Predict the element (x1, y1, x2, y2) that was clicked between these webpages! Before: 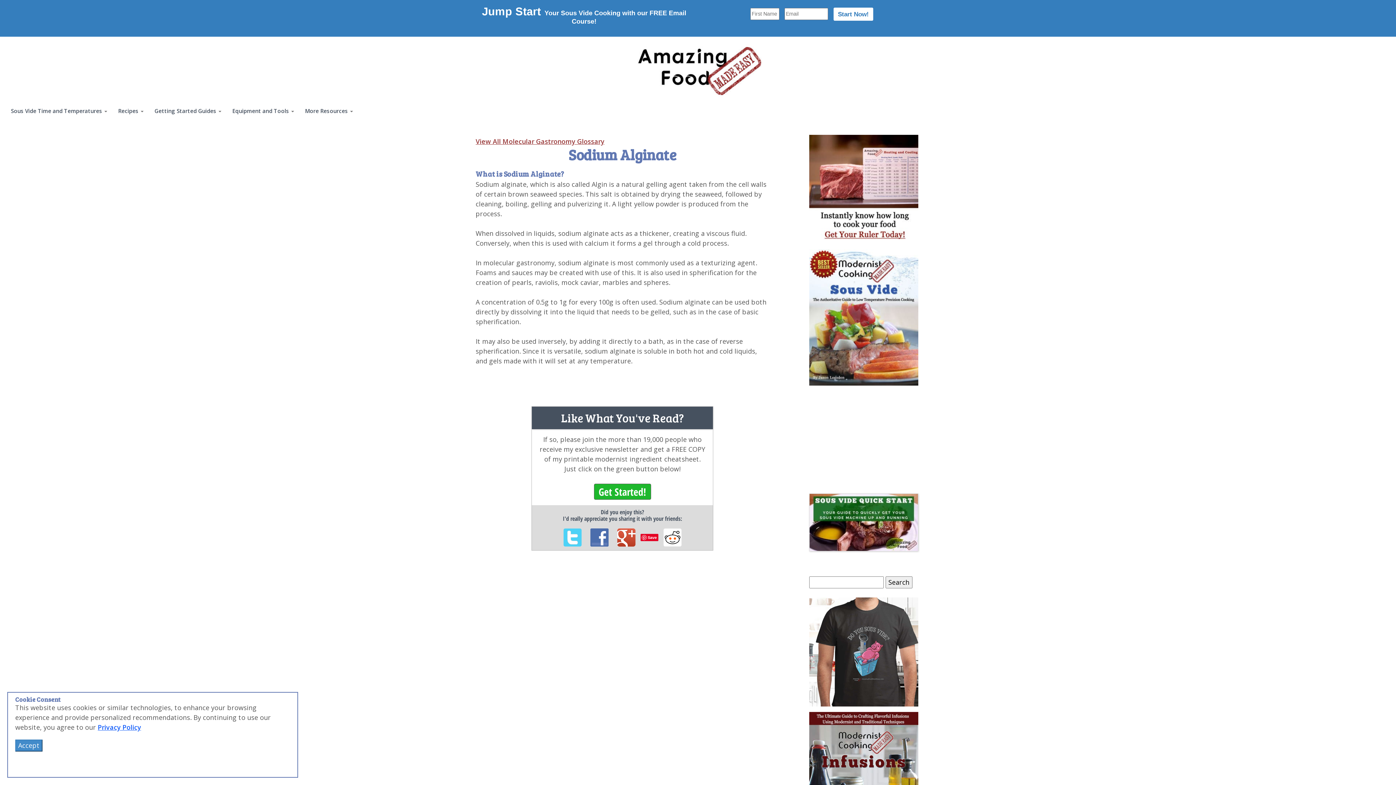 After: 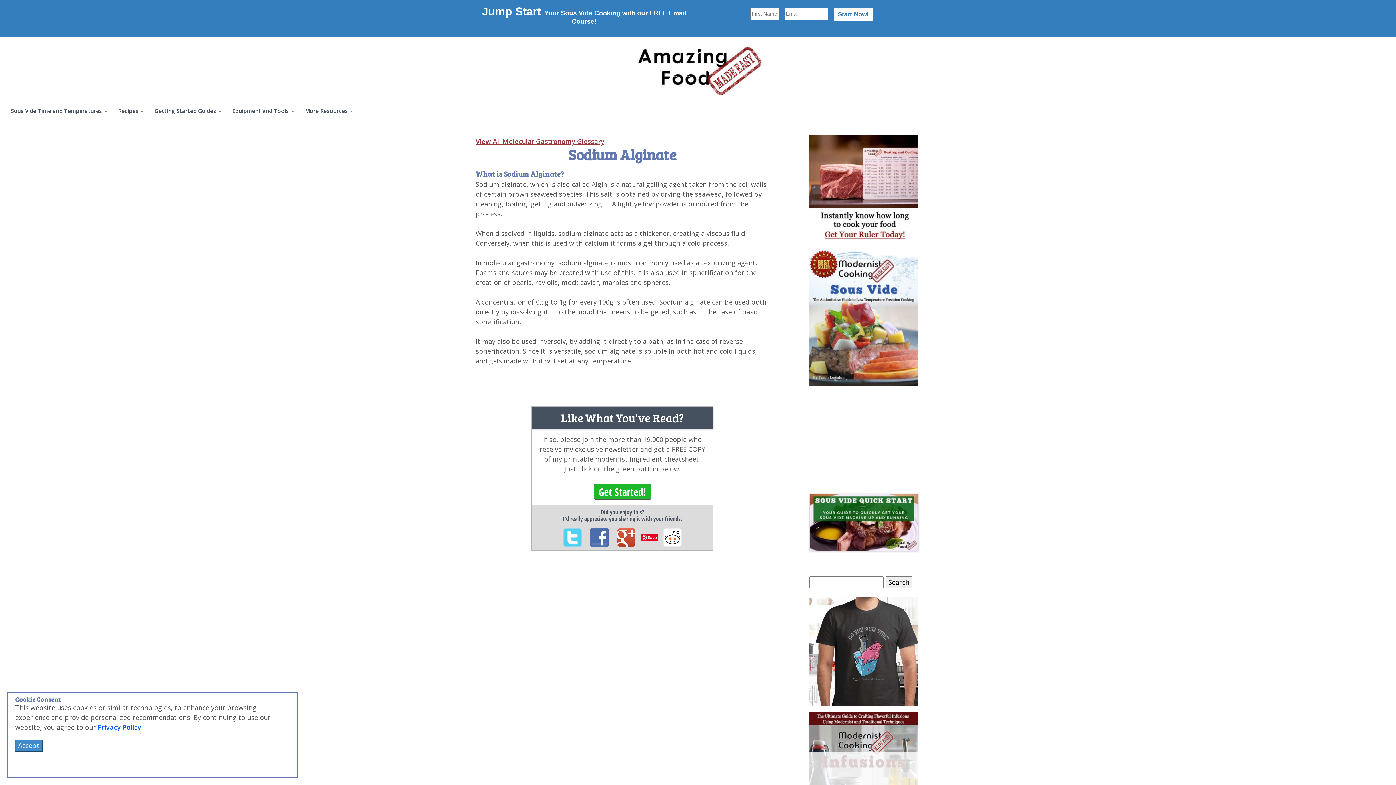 Action: bbox: (563, 533, 581, 541)